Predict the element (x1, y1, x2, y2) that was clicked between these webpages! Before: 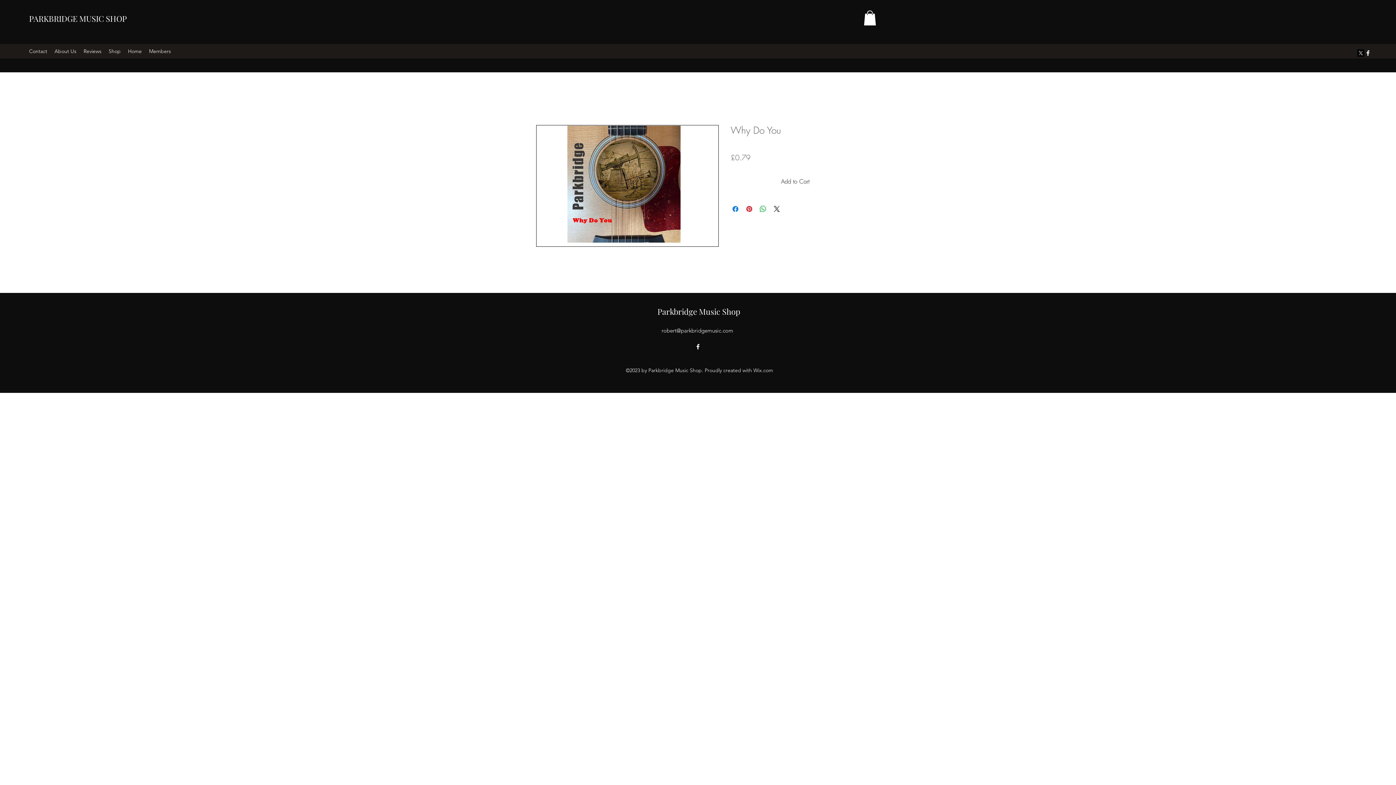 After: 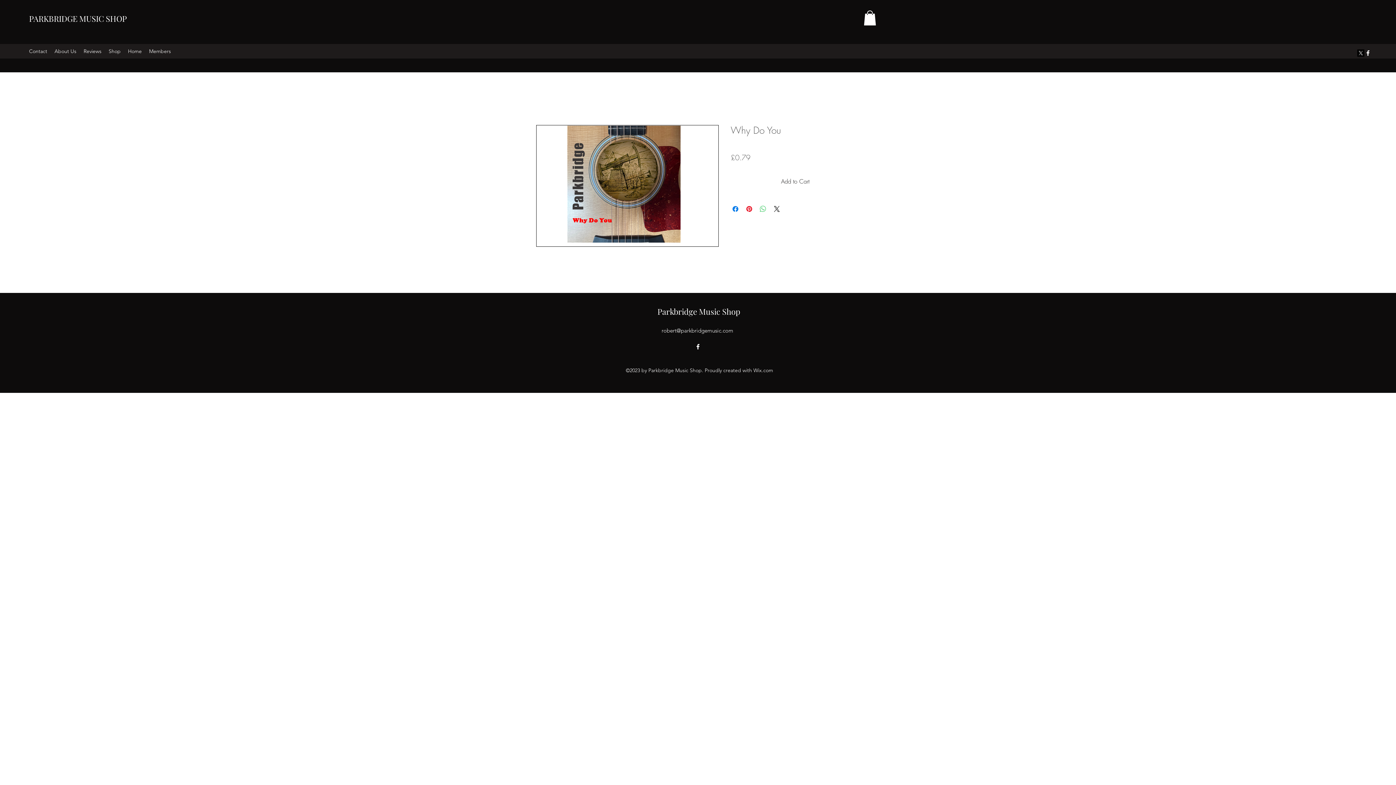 Action: label: Share on WhatsApp bbox: (758, 204, 767, 213)